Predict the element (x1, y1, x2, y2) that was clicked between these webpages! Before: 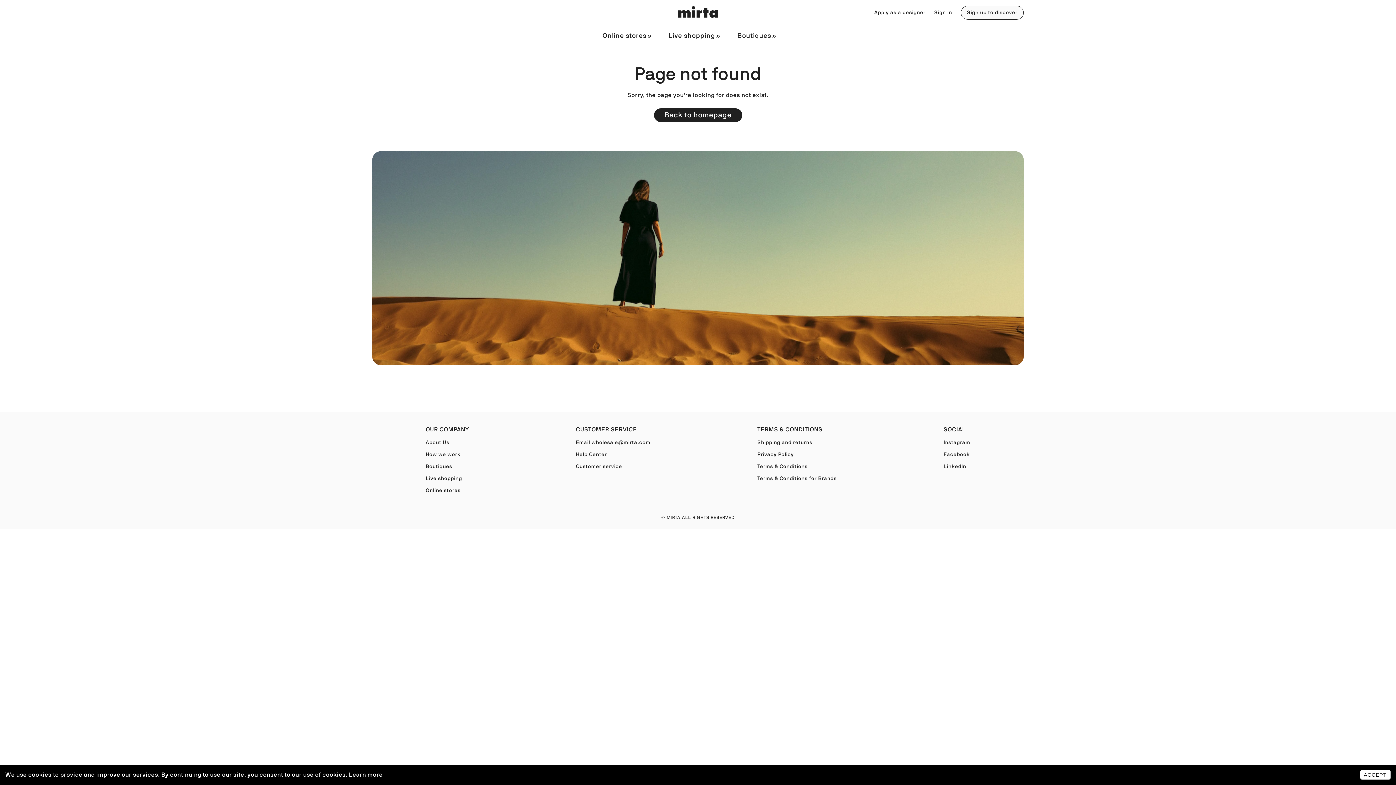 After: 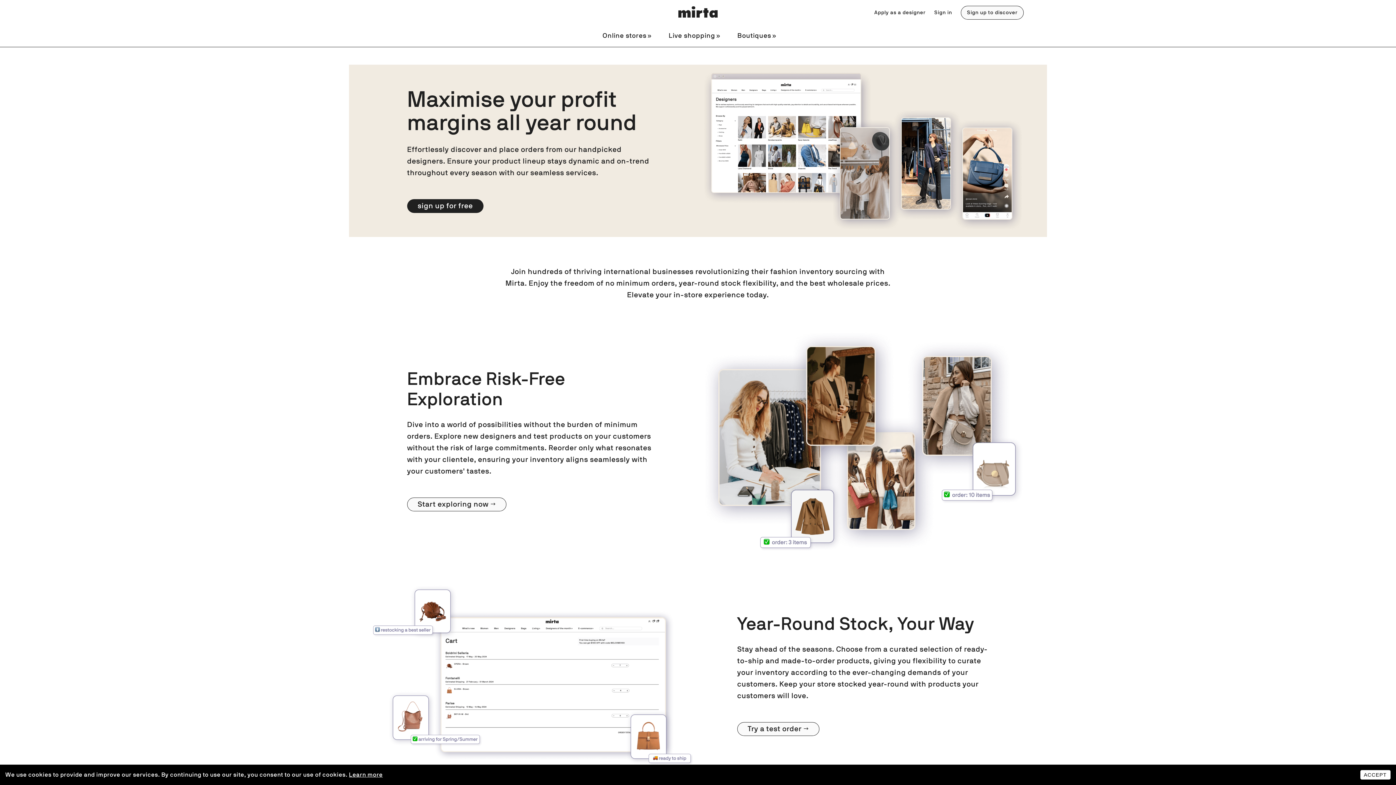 Action: label: Boutiques bbox: (425, 464, 452, 469)